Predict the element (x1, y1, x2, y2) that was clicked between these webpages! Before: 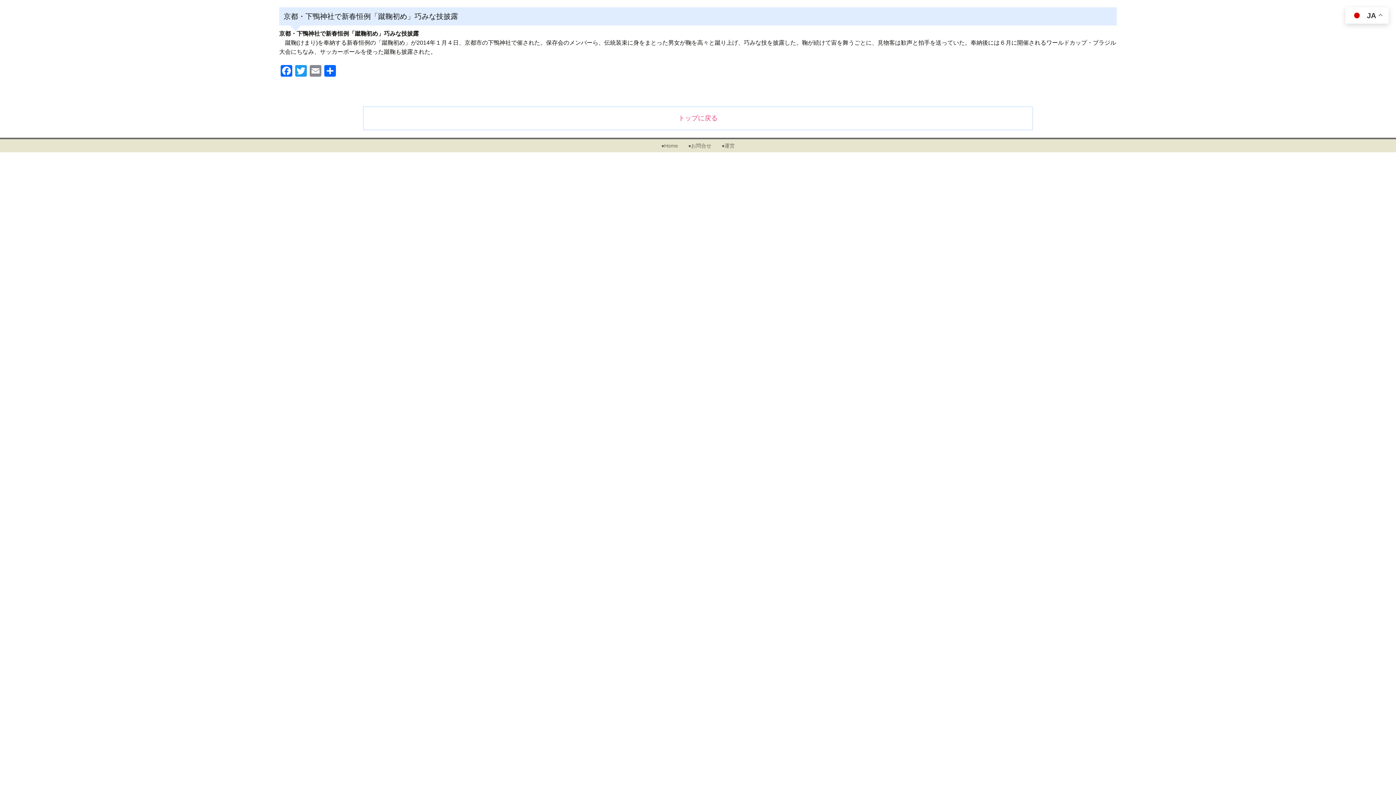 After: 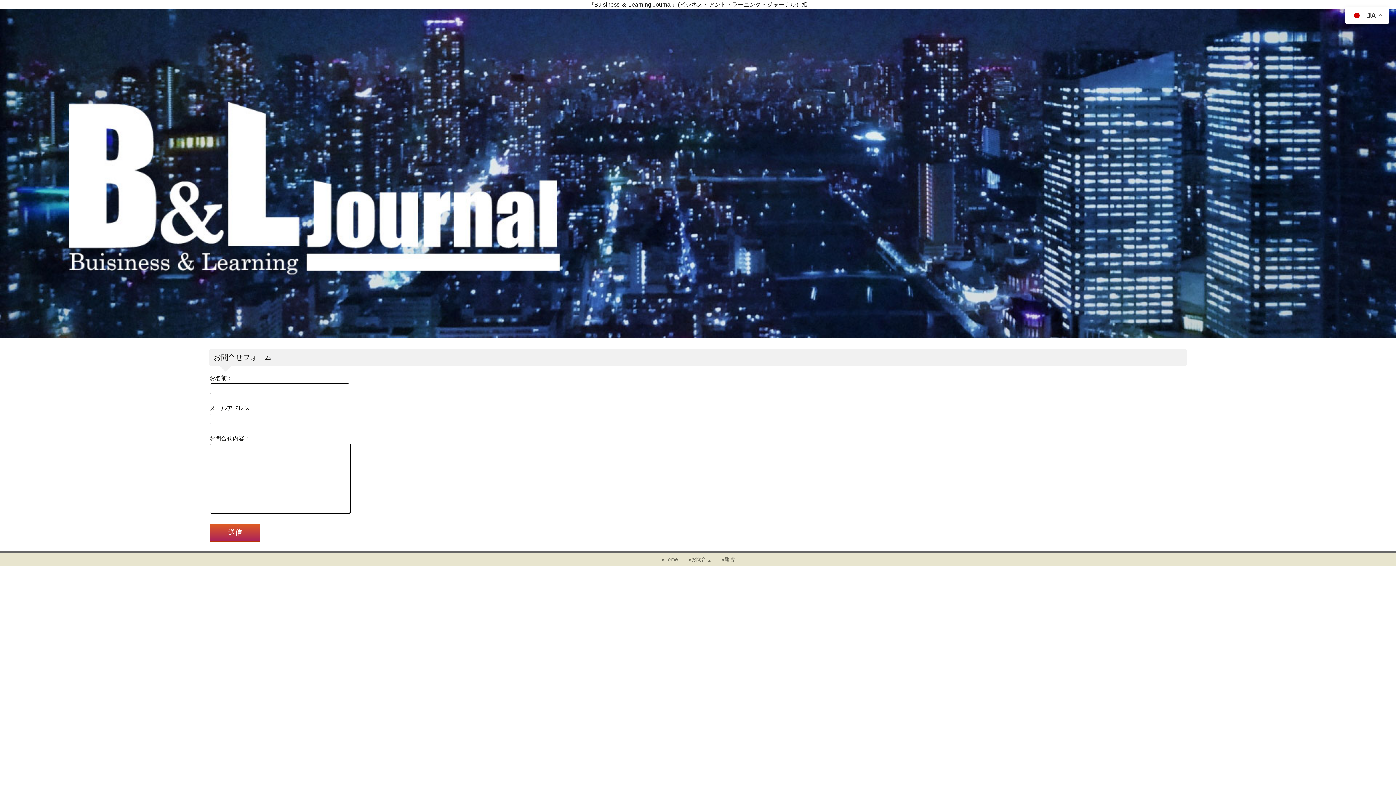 Action: bbox: (688, 142, 711, 148) label: ●お問合せ